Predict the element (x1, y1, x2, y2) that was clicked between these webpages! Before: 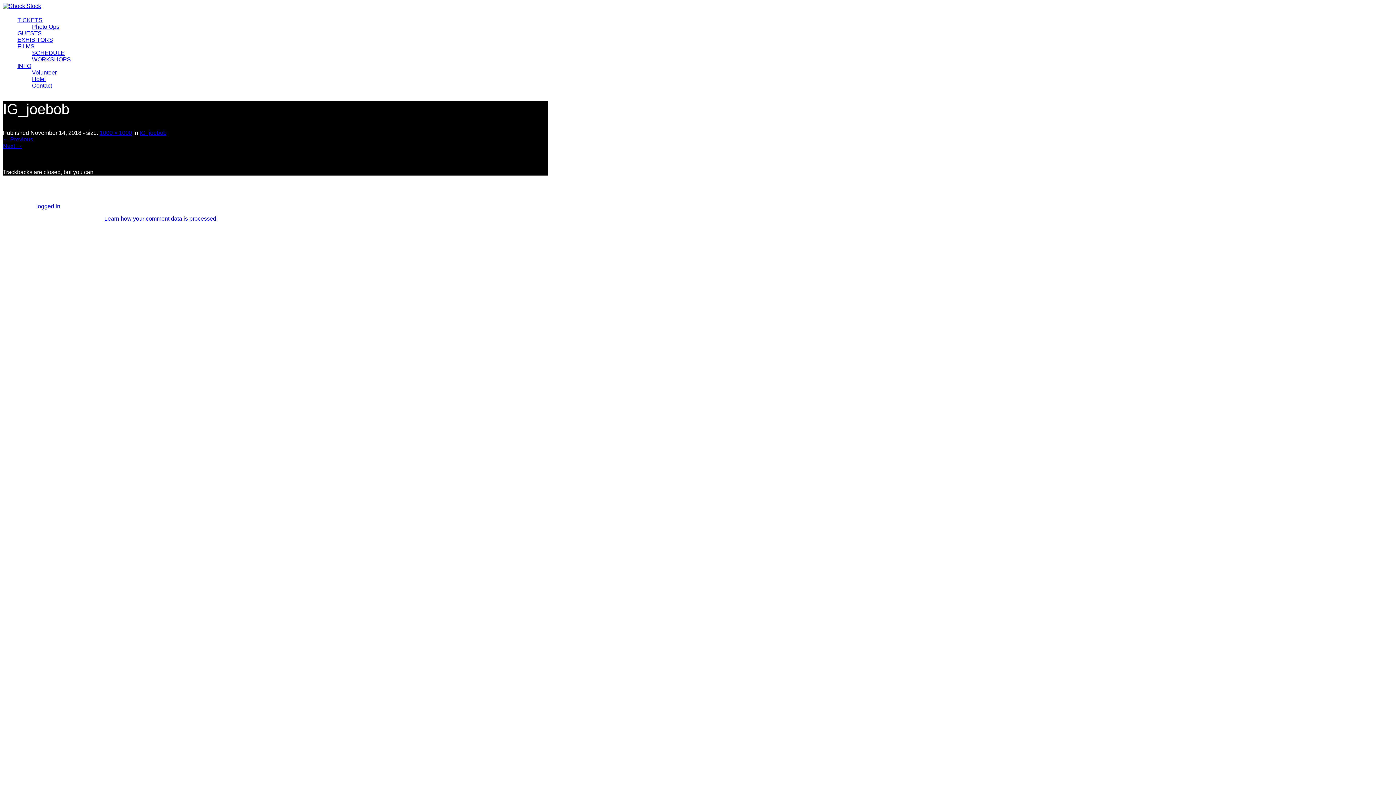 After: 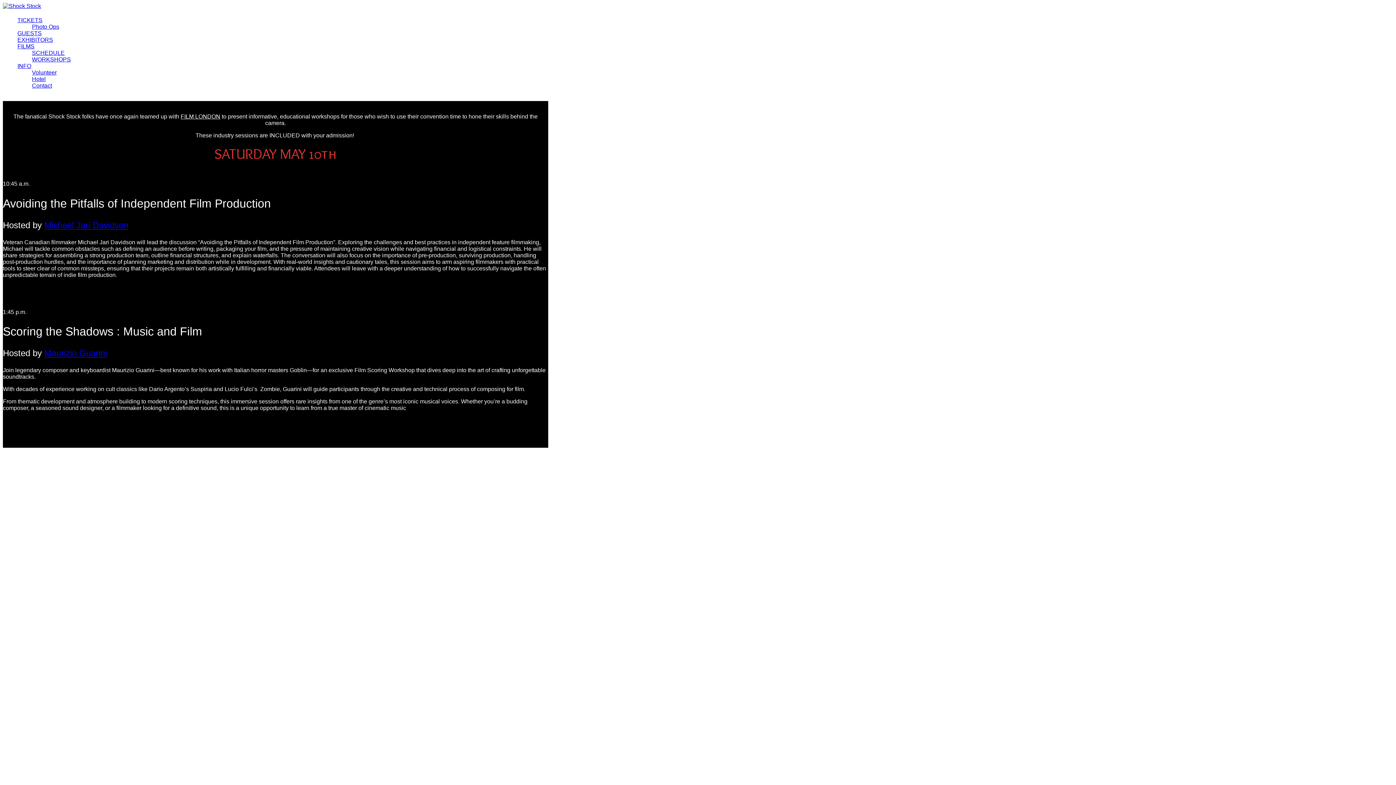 Action: label: WORKSHOPS bbox: (32, 56, 70, 62)